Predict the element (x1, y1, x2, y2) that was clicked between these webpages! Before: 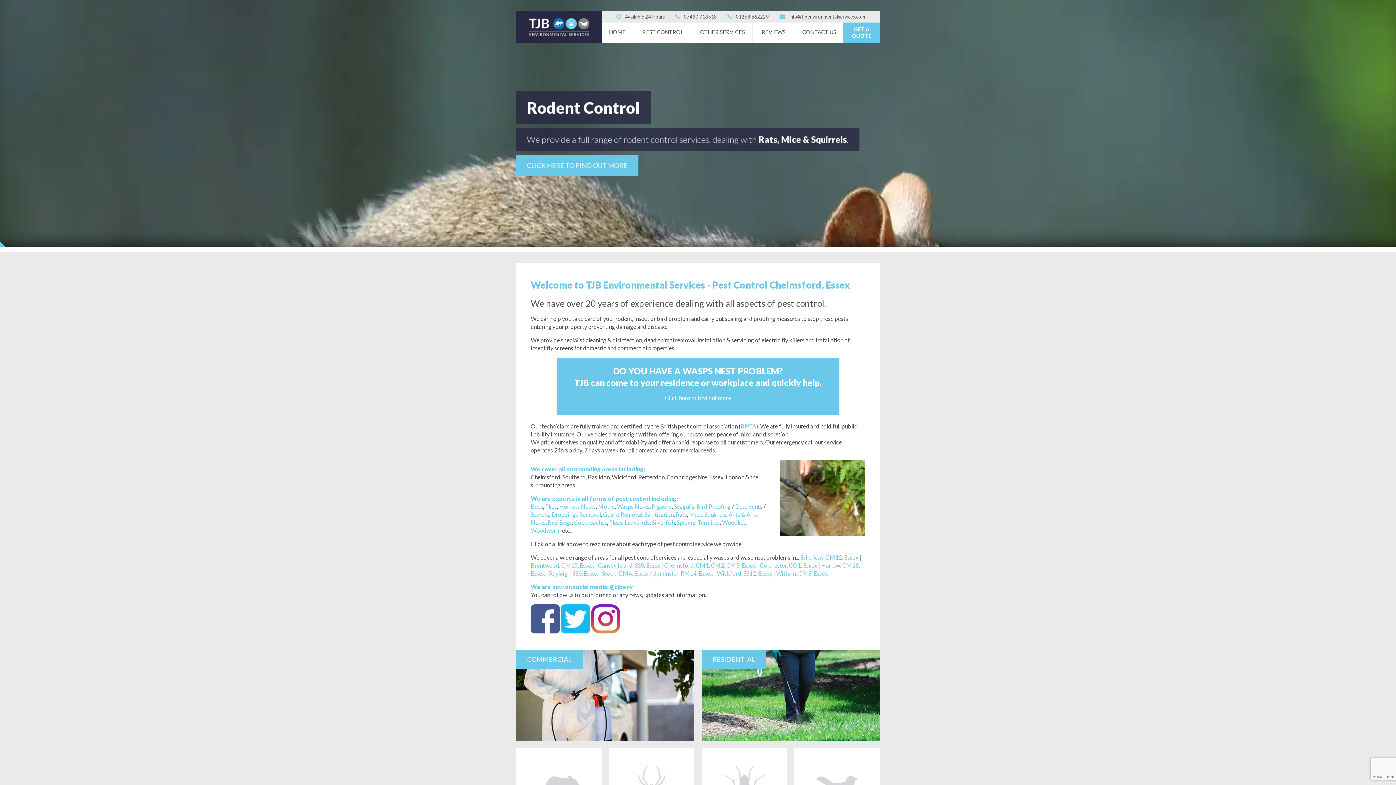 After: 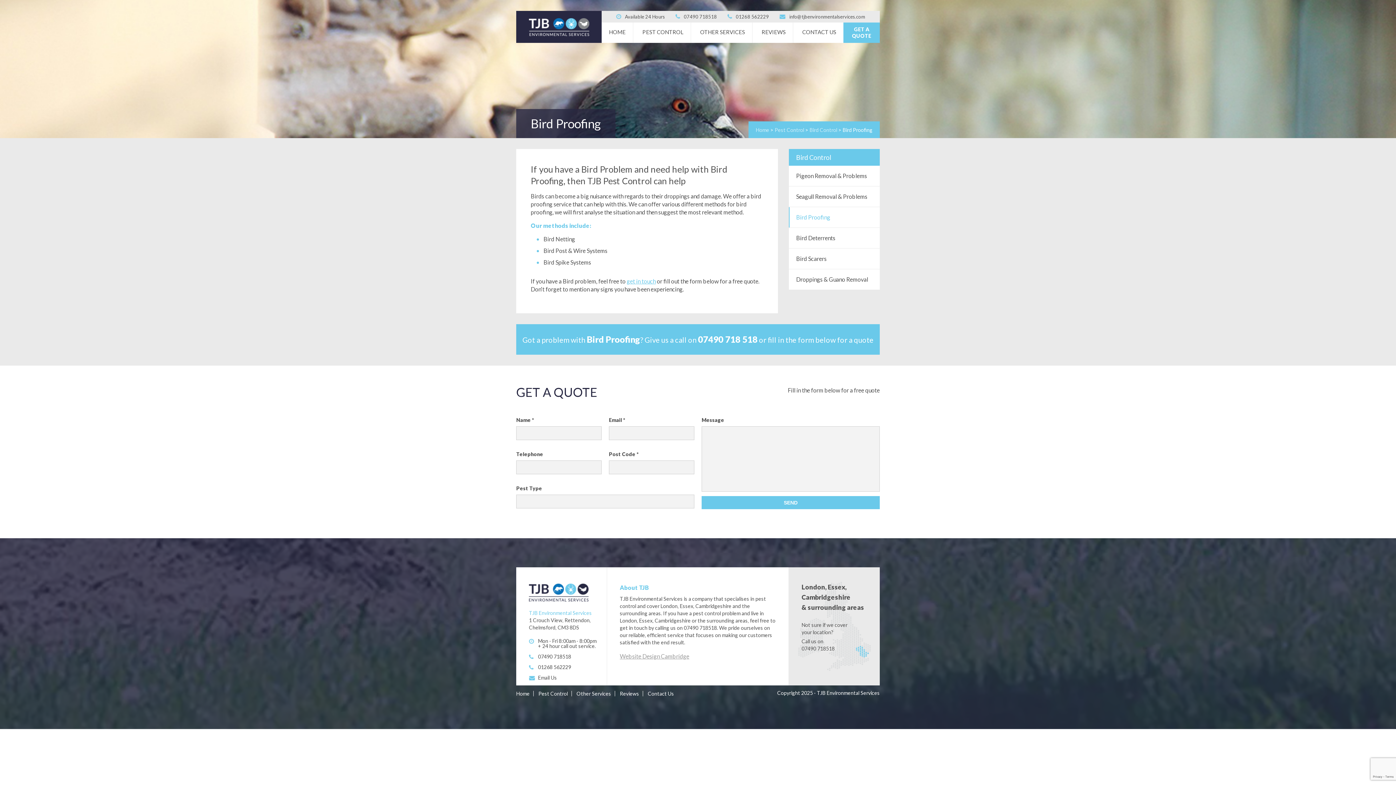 Action: label: Bird Proofing bbox: (696, 503, 730, 510)